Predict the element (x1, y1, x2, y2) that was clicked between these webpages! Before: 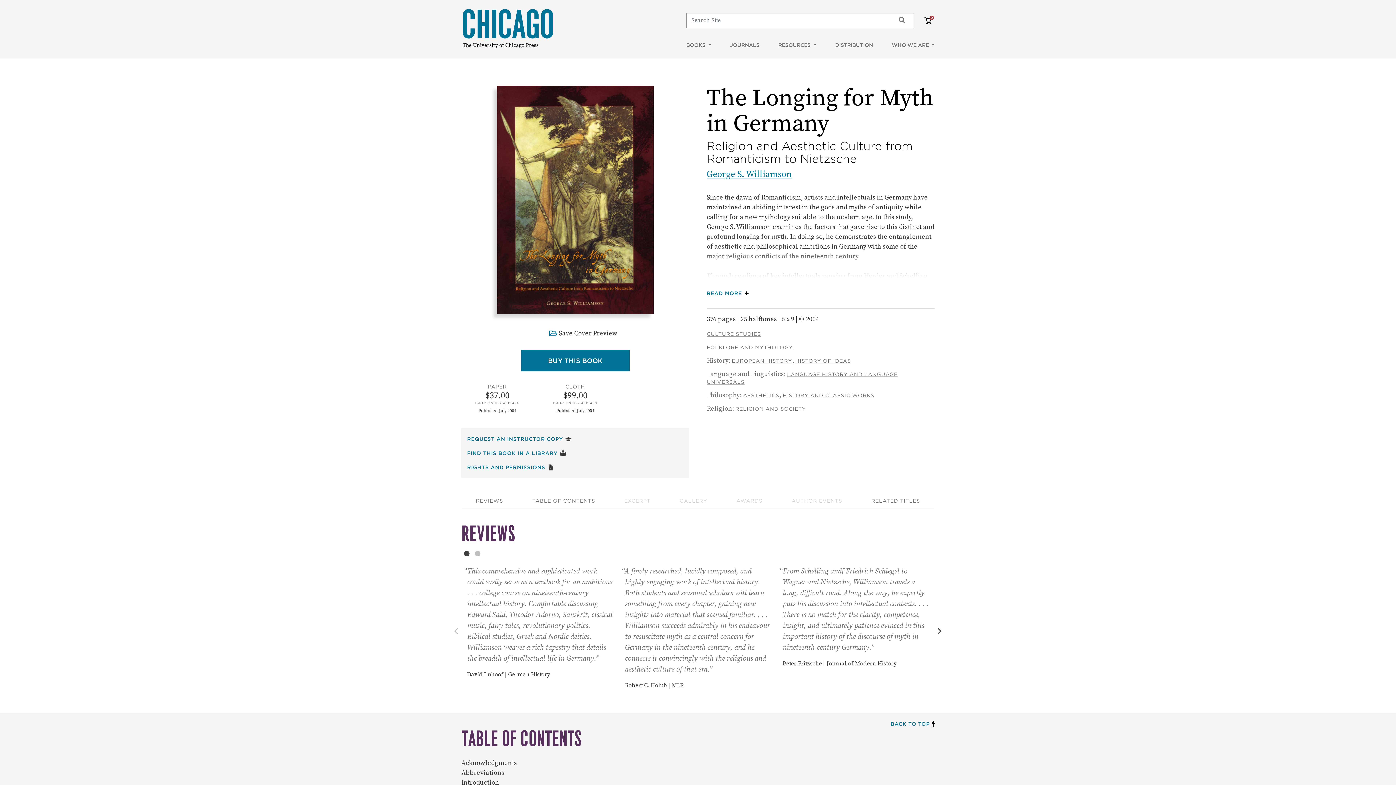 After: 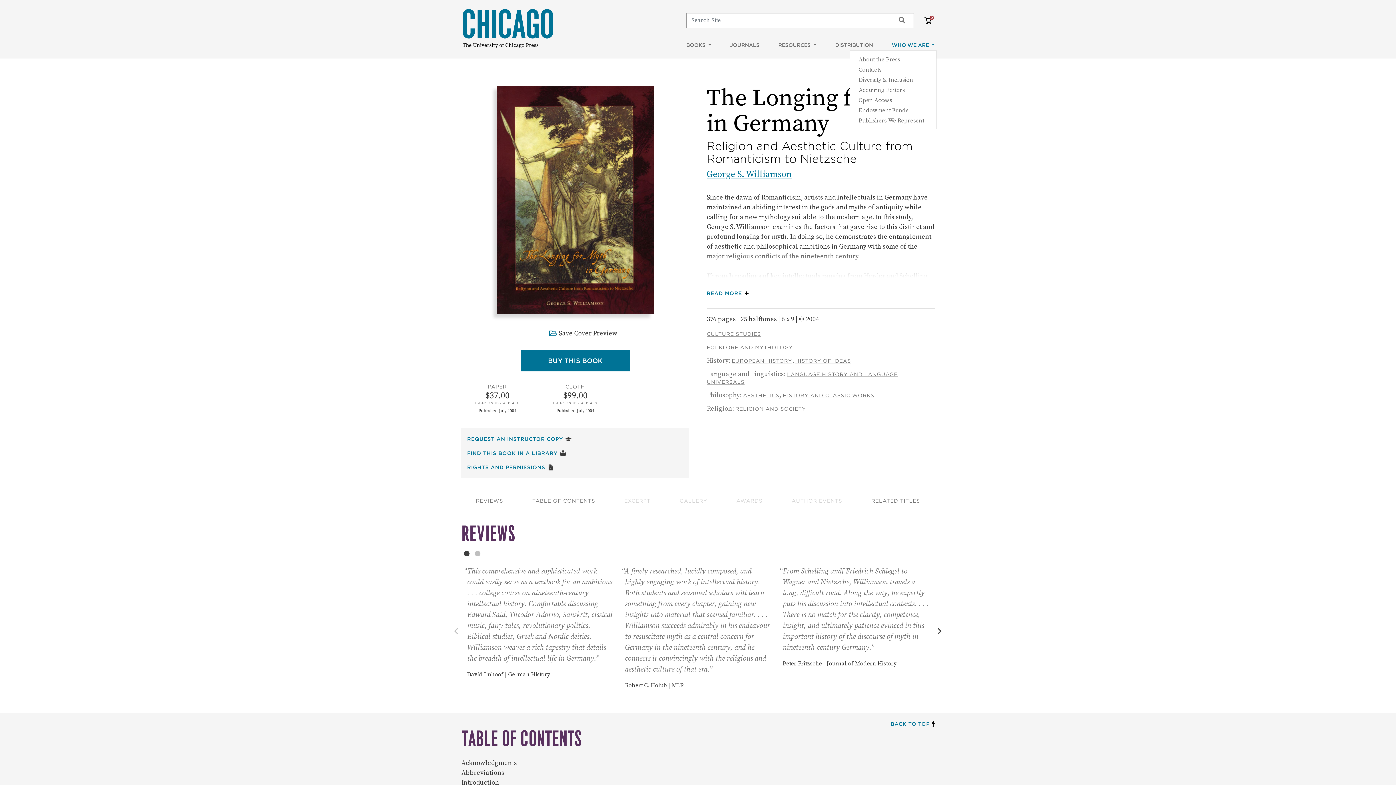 Action: label: WHO WE ARE  bbox: (889, 41, 937, 49)